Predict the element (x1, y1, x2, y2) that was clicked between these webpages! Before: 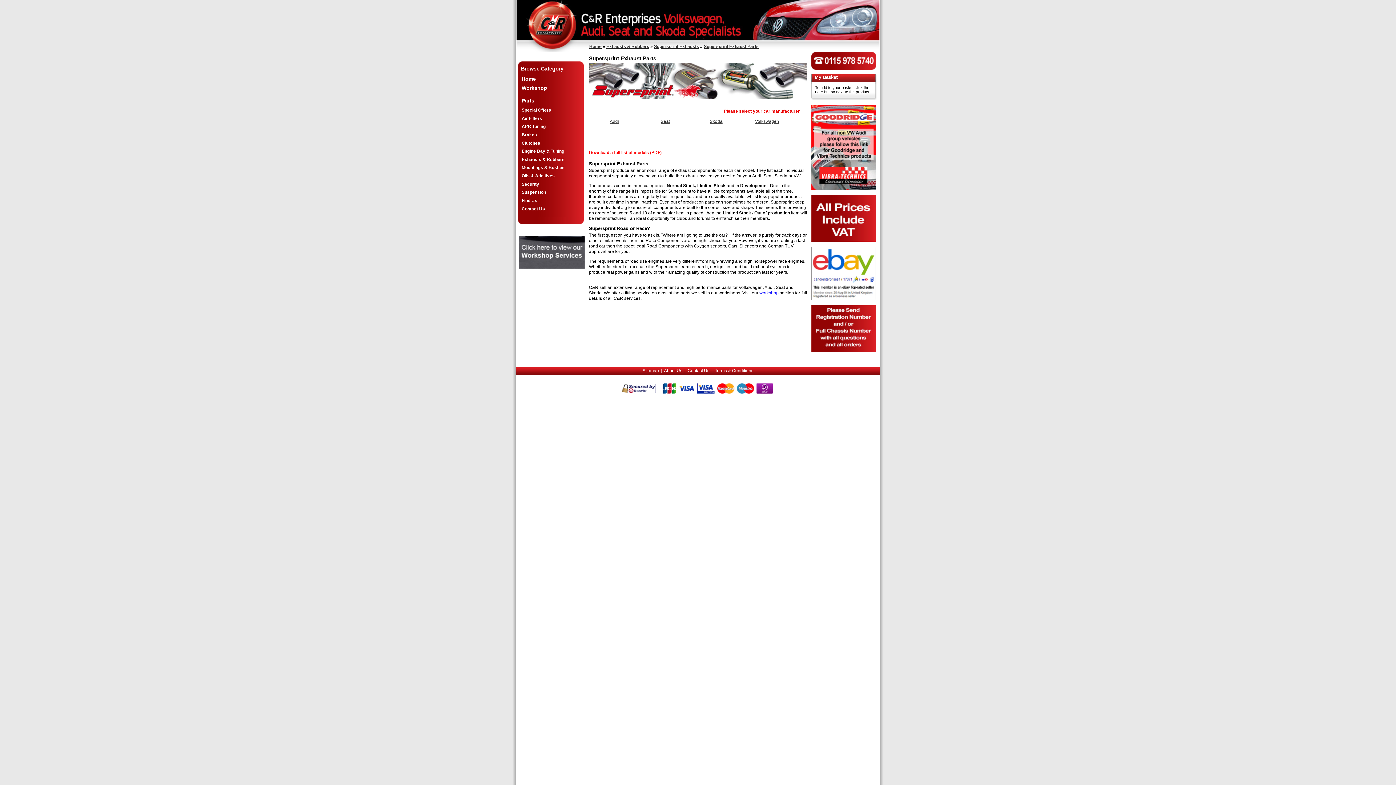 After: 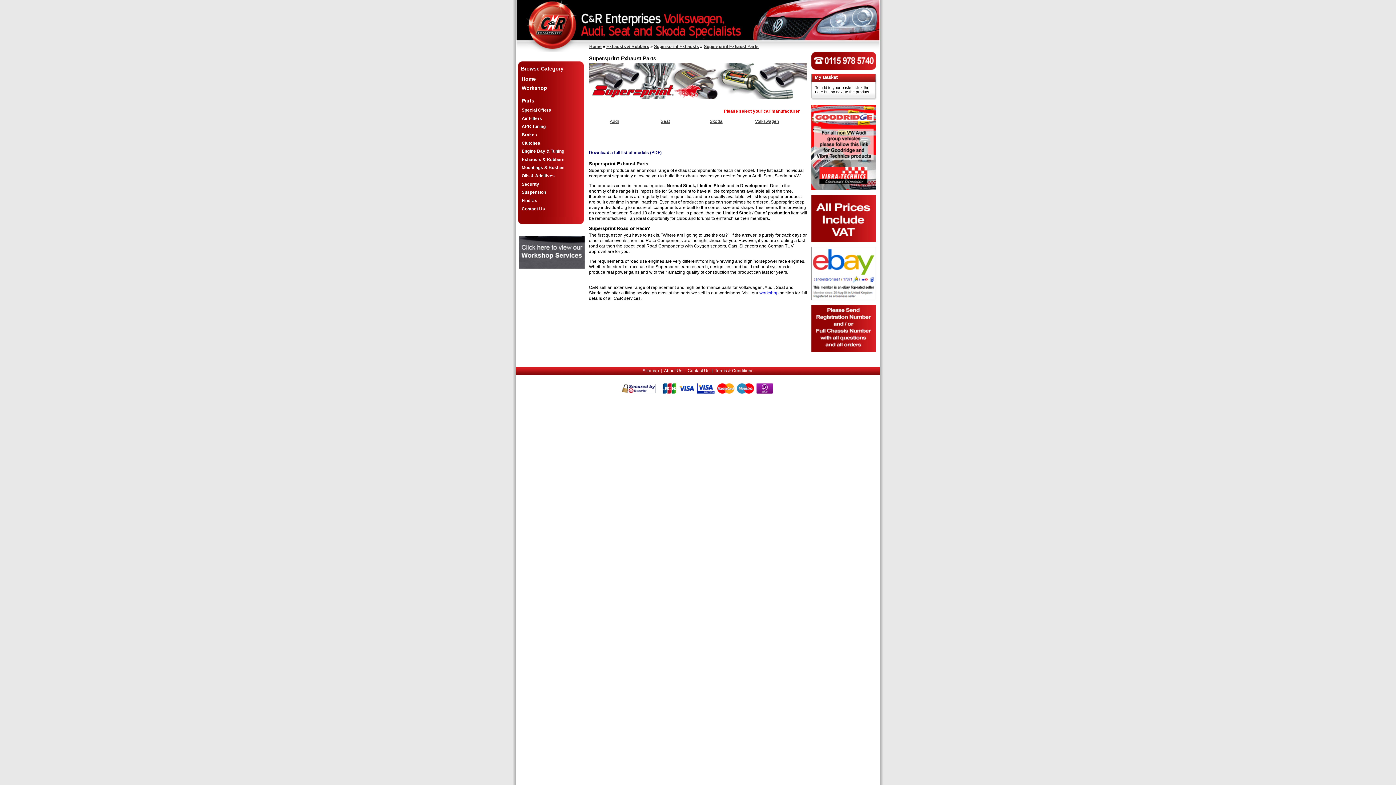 Action: label: Download a full list of models (PDF) bbox: (589, 150, 661, 155)